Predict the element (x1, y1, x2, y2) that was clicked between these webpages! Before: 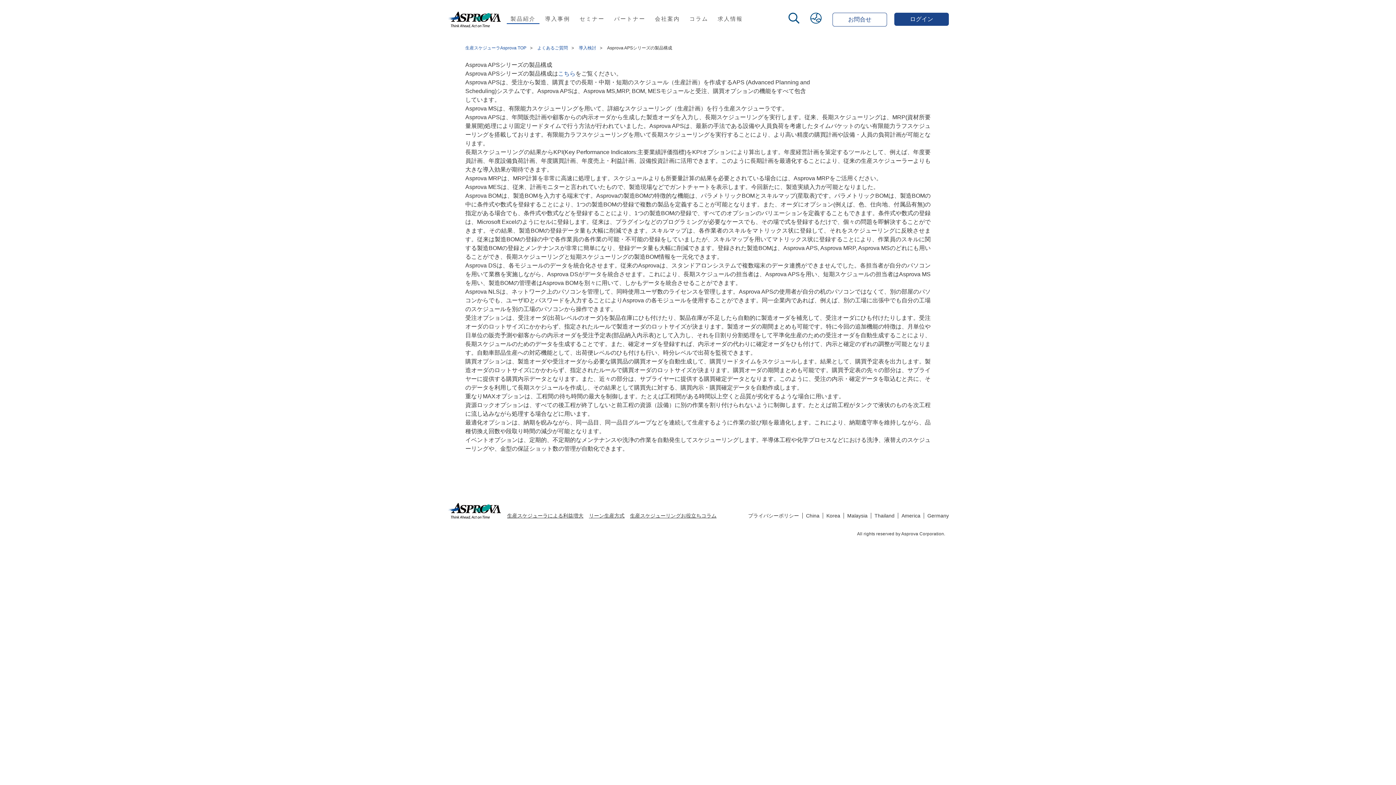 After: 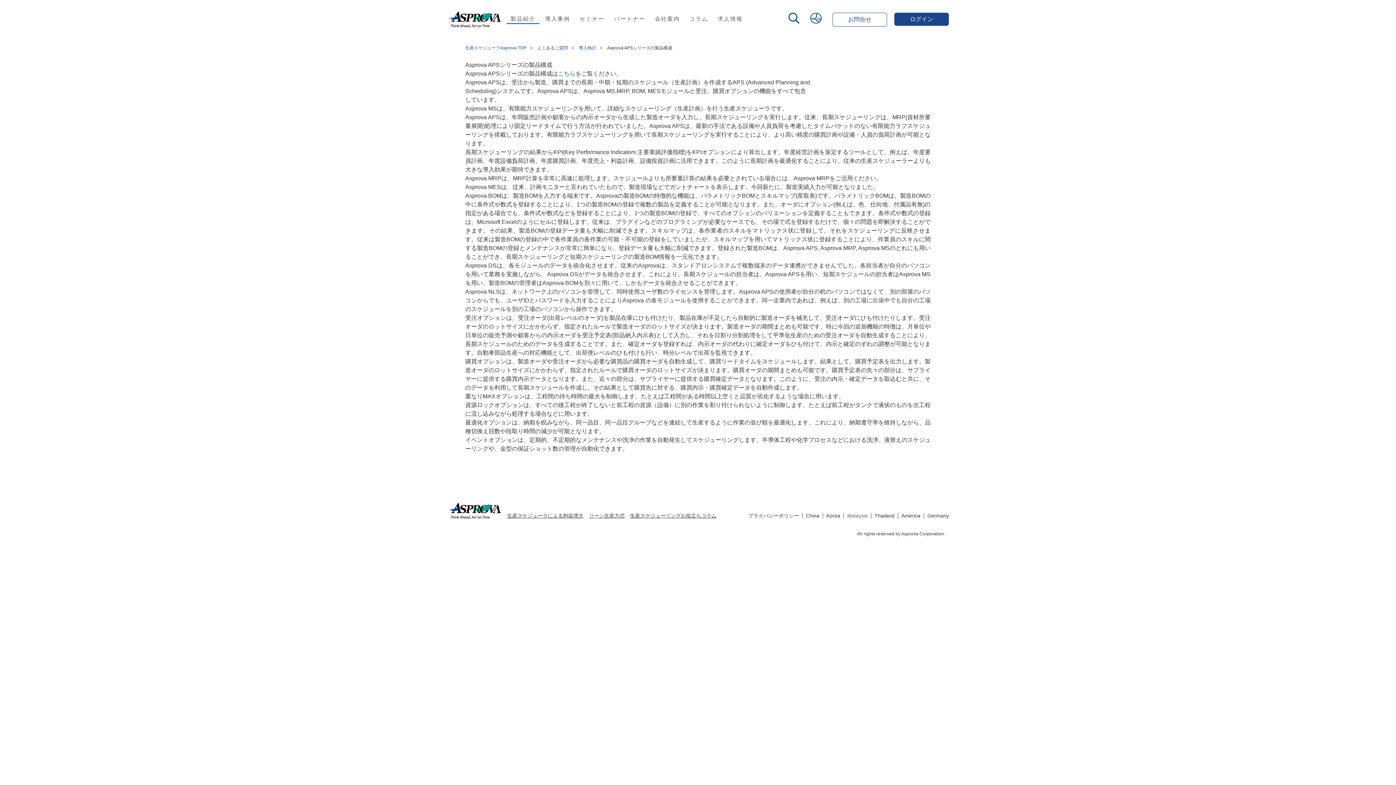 Action: label: Malaysia bbox: (847, 513, 867, 518)